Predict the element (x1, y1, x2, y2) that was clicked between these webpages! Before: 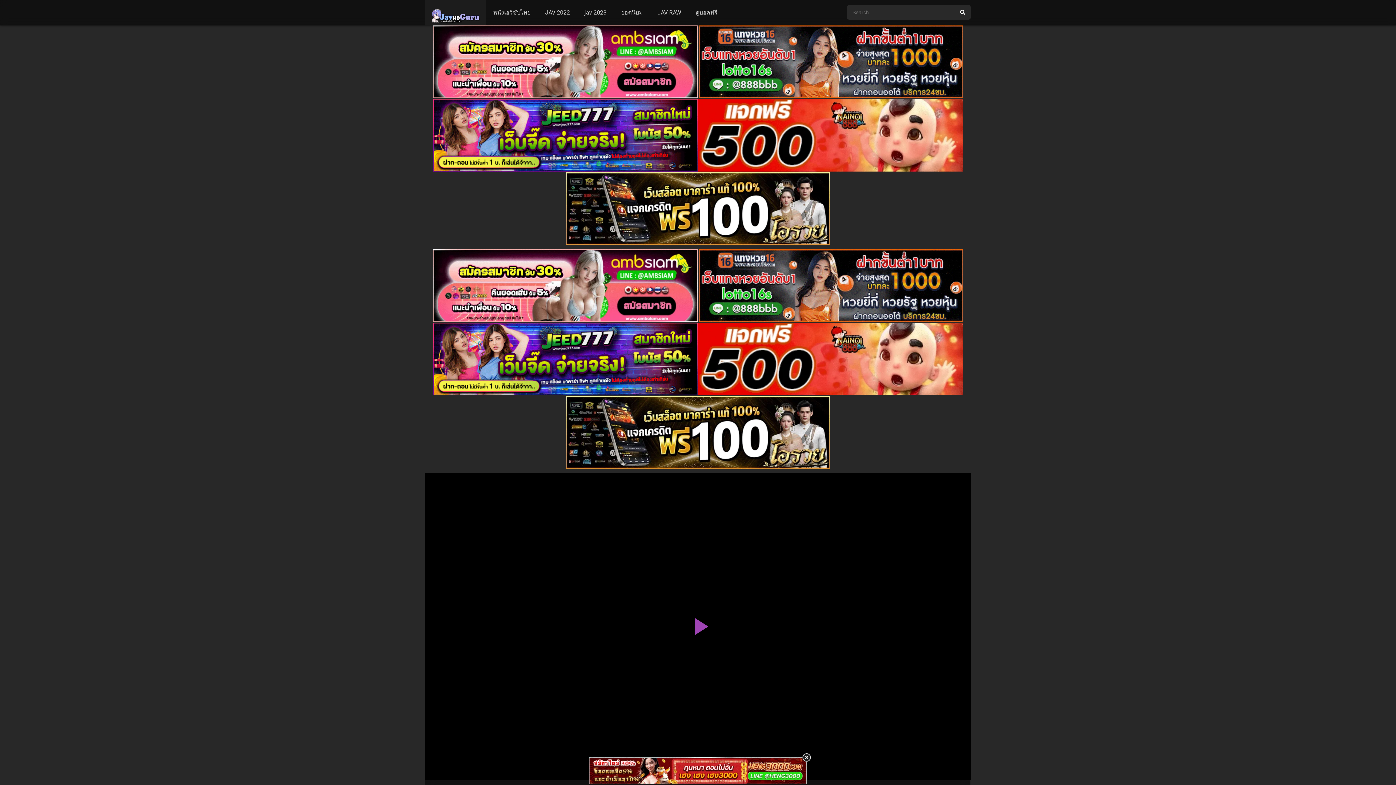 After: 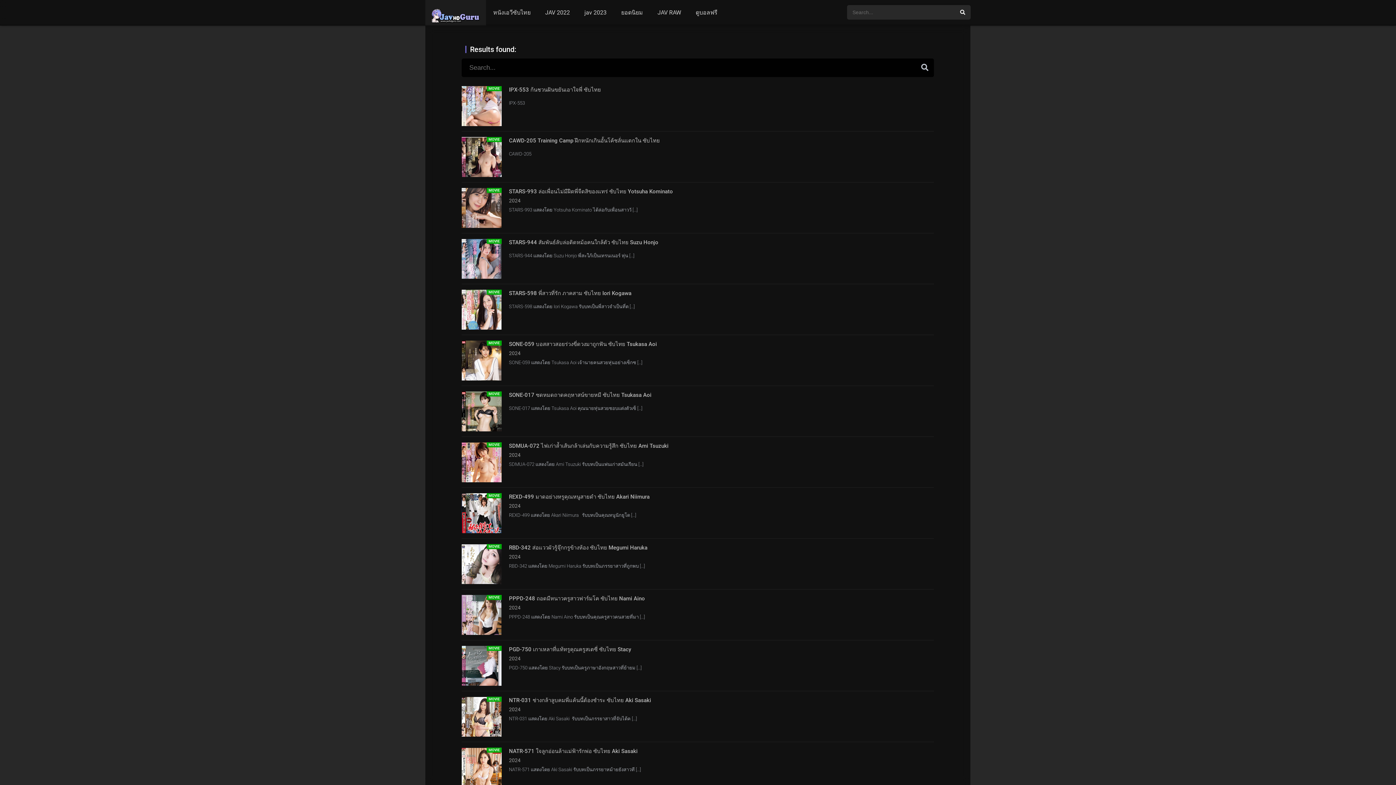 Action: bbox: (954, 5, 970, 19)